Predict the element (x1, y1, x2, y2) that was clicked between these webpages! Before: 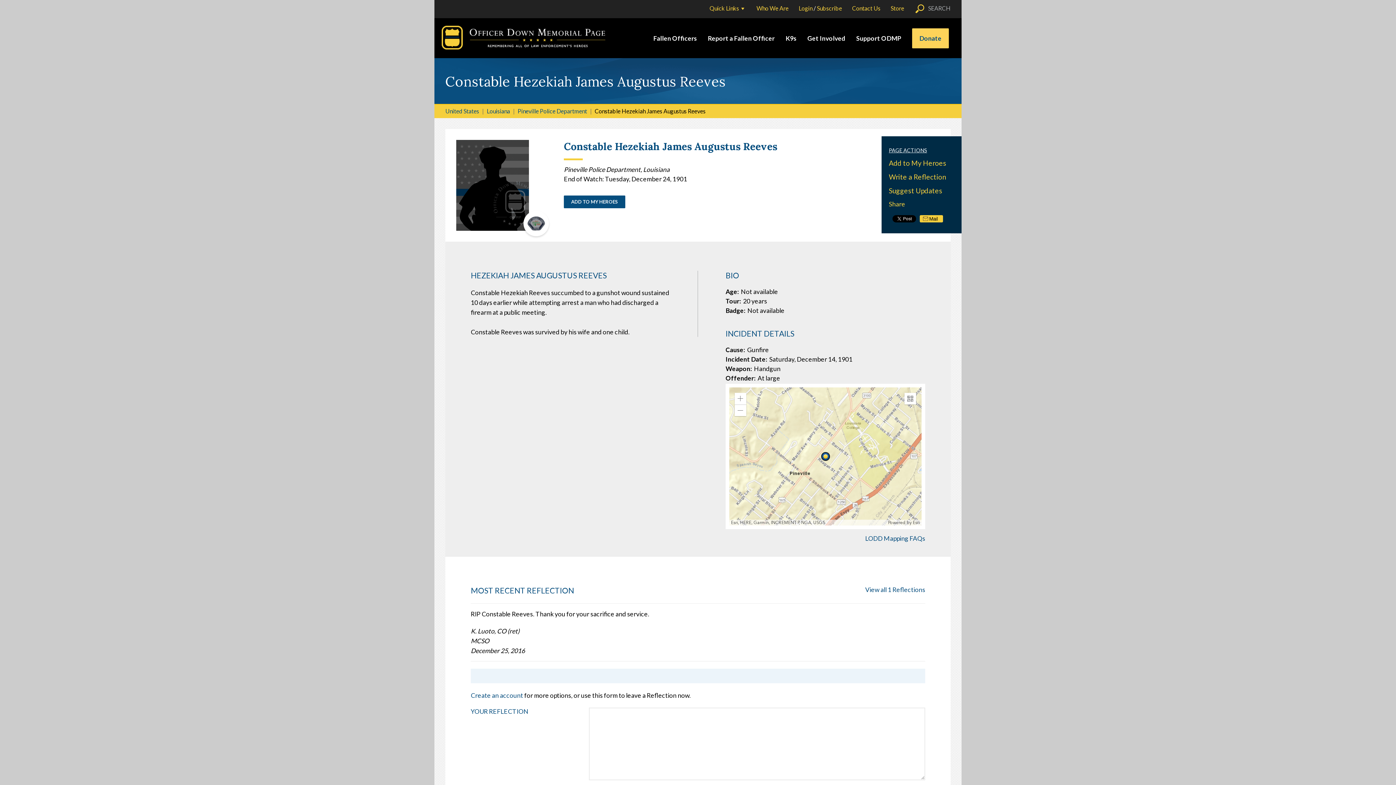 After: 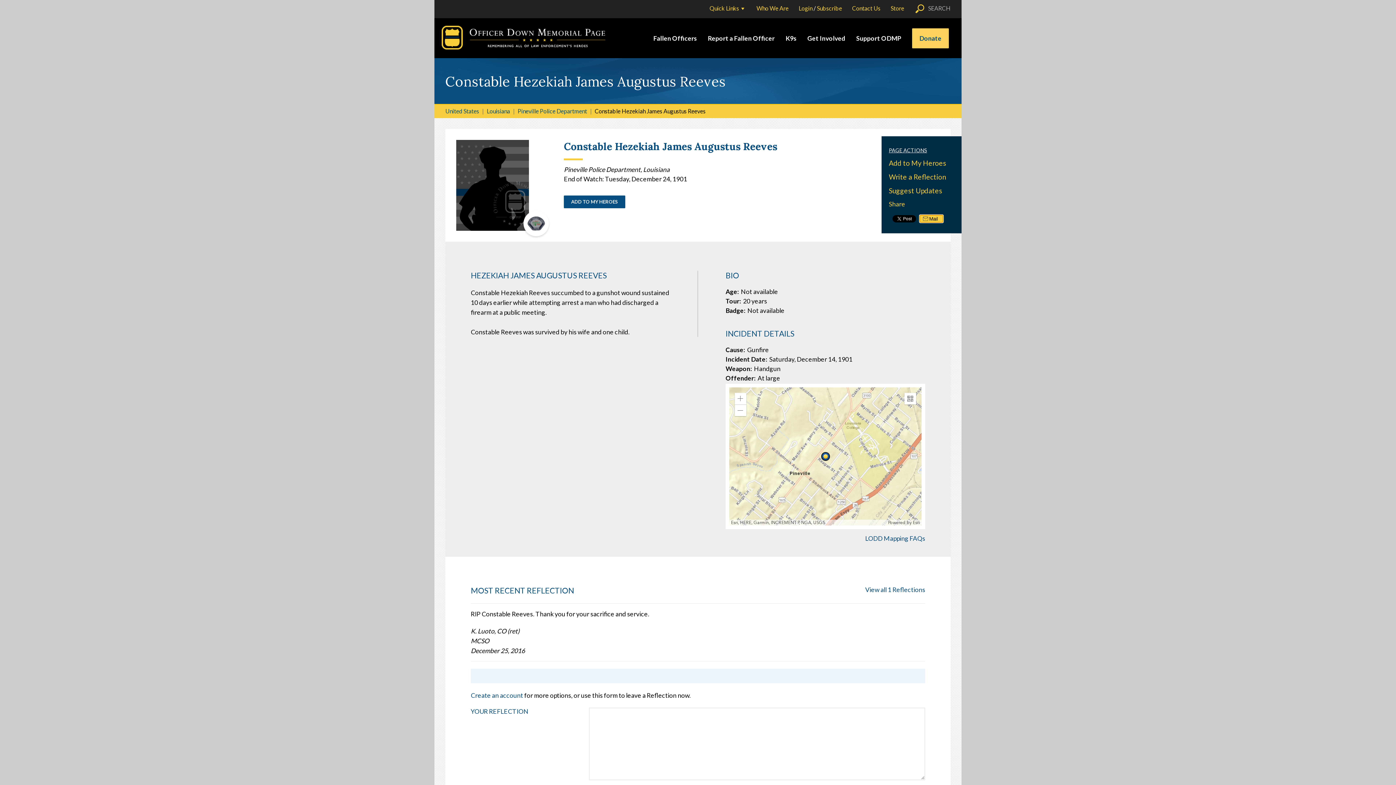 Action: bbox: (920, 215, 943, 222) label: Mail